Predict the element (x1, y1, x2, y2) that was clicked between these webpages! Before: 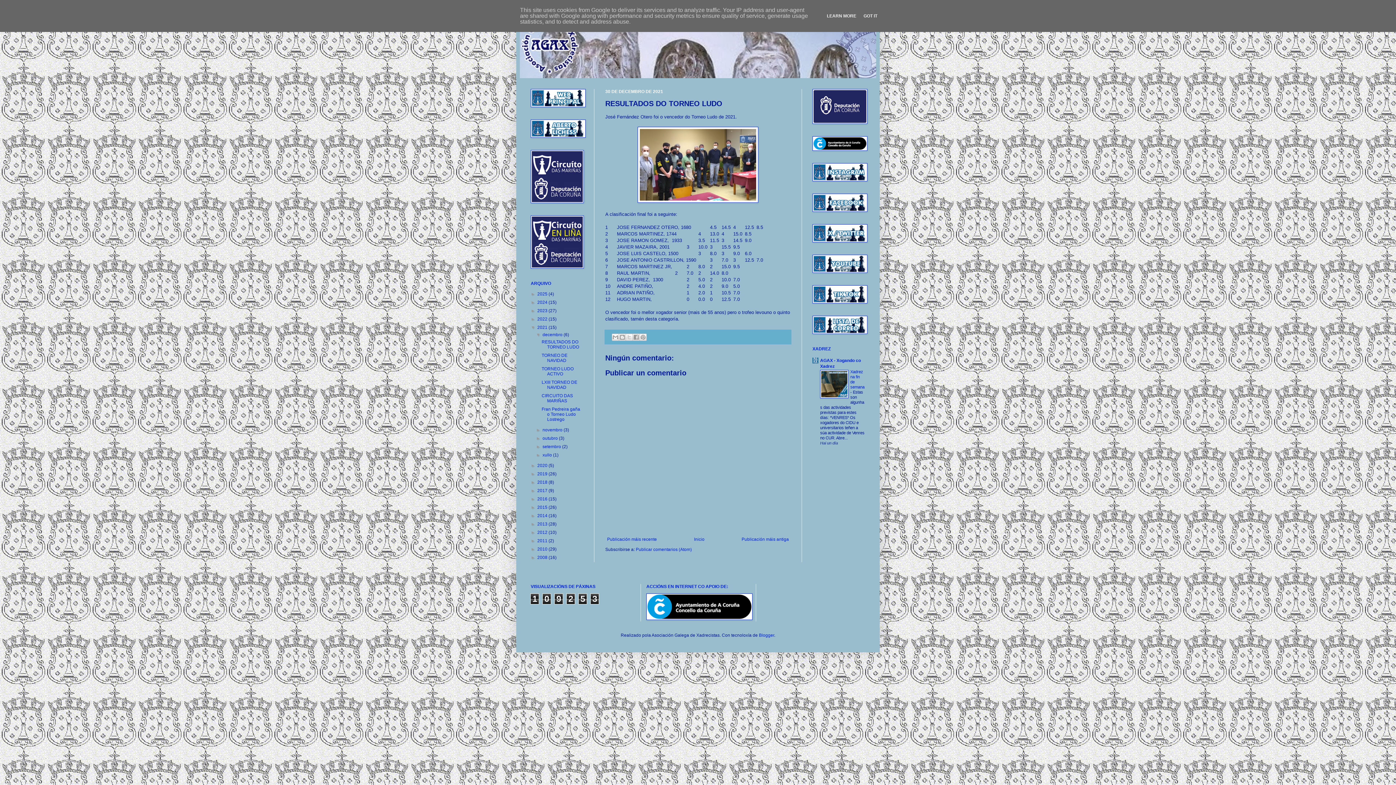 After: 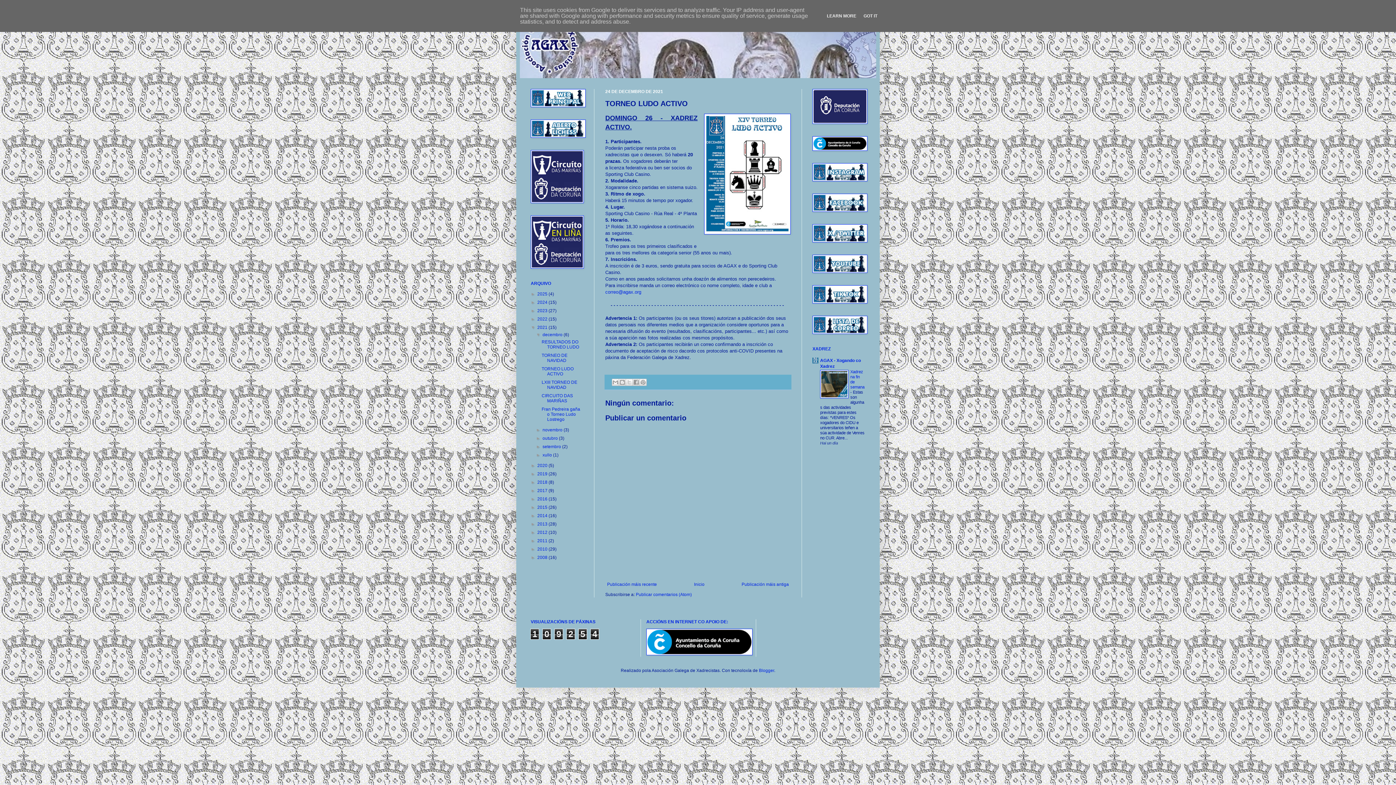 Action: bbox: (541, 366, 573, 376) label: TORNEO LUDO ACTIVO